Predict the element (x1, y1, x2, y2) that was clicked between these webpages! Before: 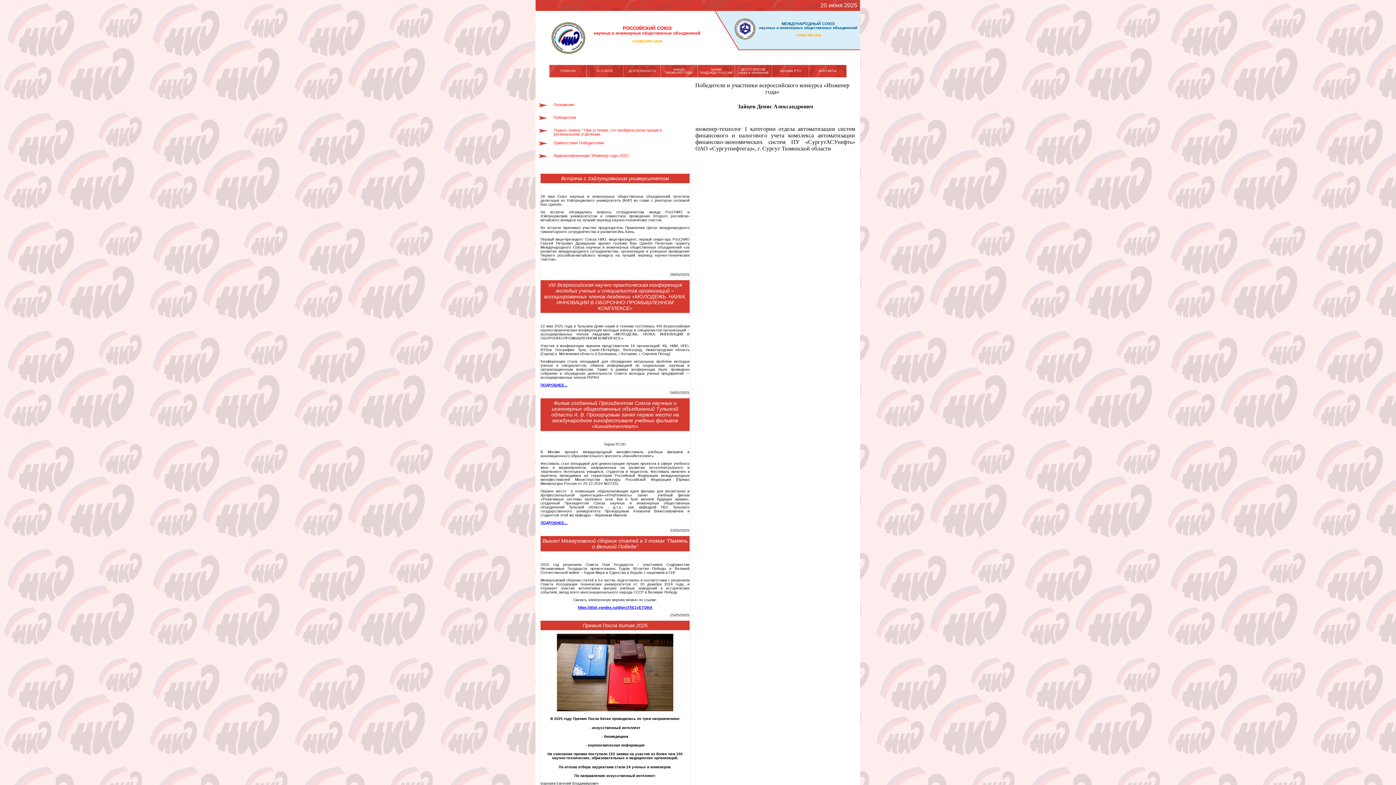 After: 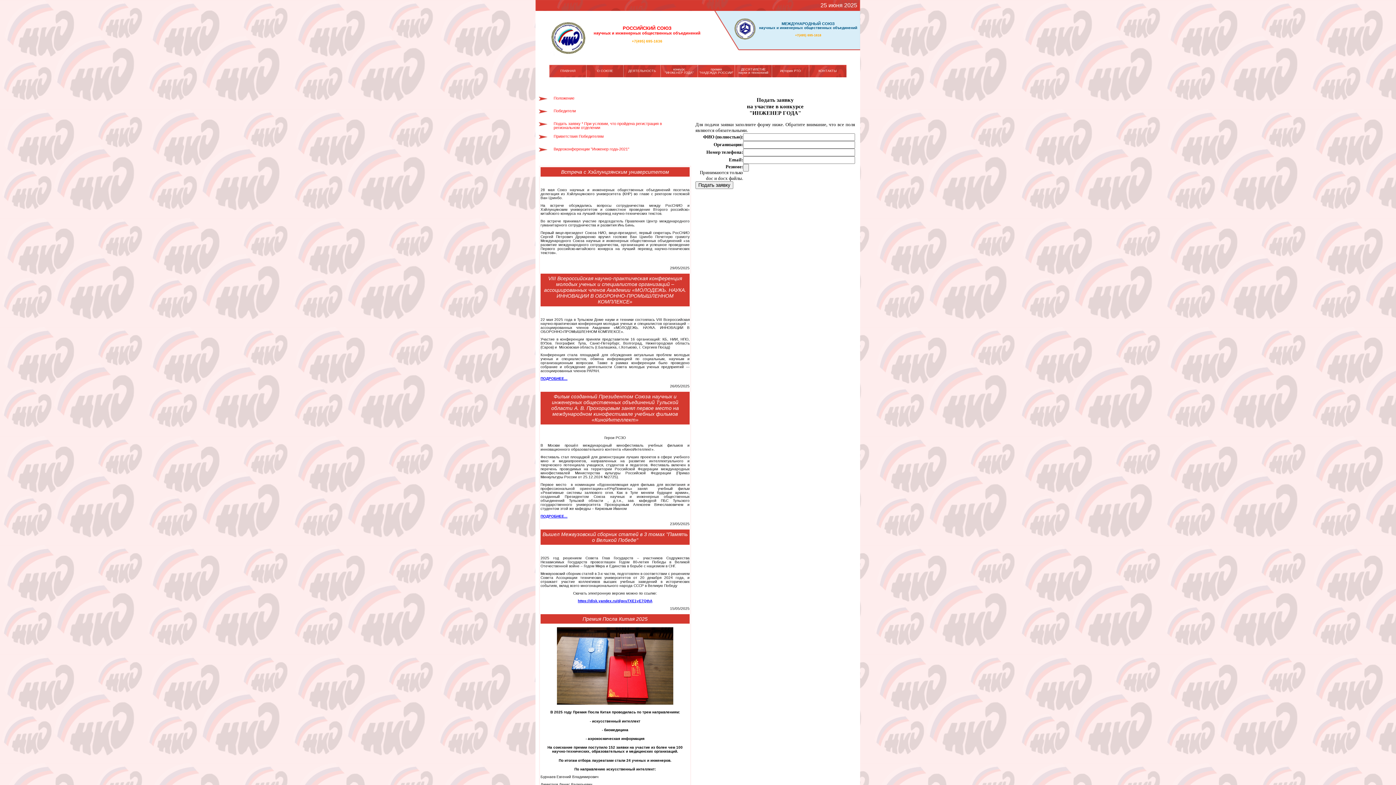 Action: label: Подать заявку * При условии, что пройдена регистрация в региональном отделении bbox: (535, 126, 684, 136)